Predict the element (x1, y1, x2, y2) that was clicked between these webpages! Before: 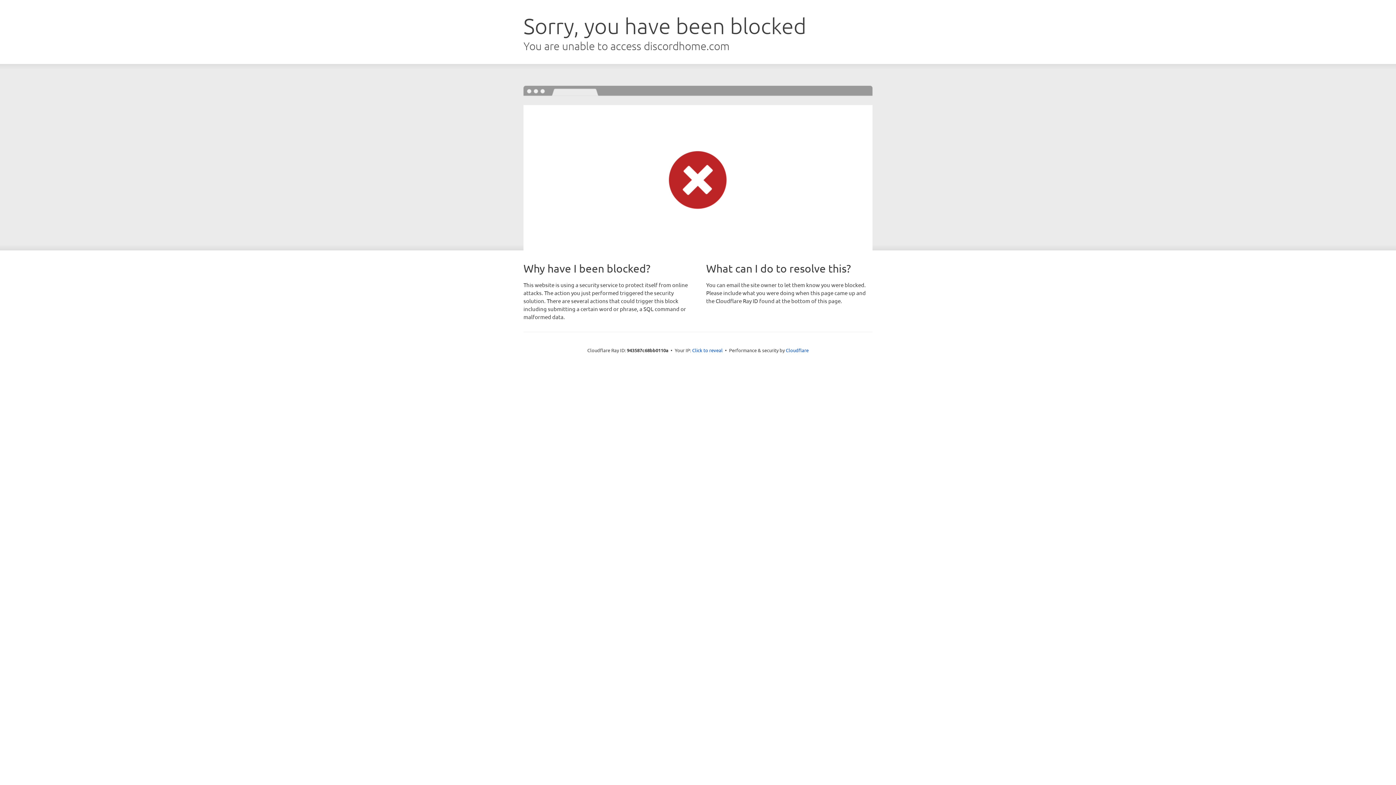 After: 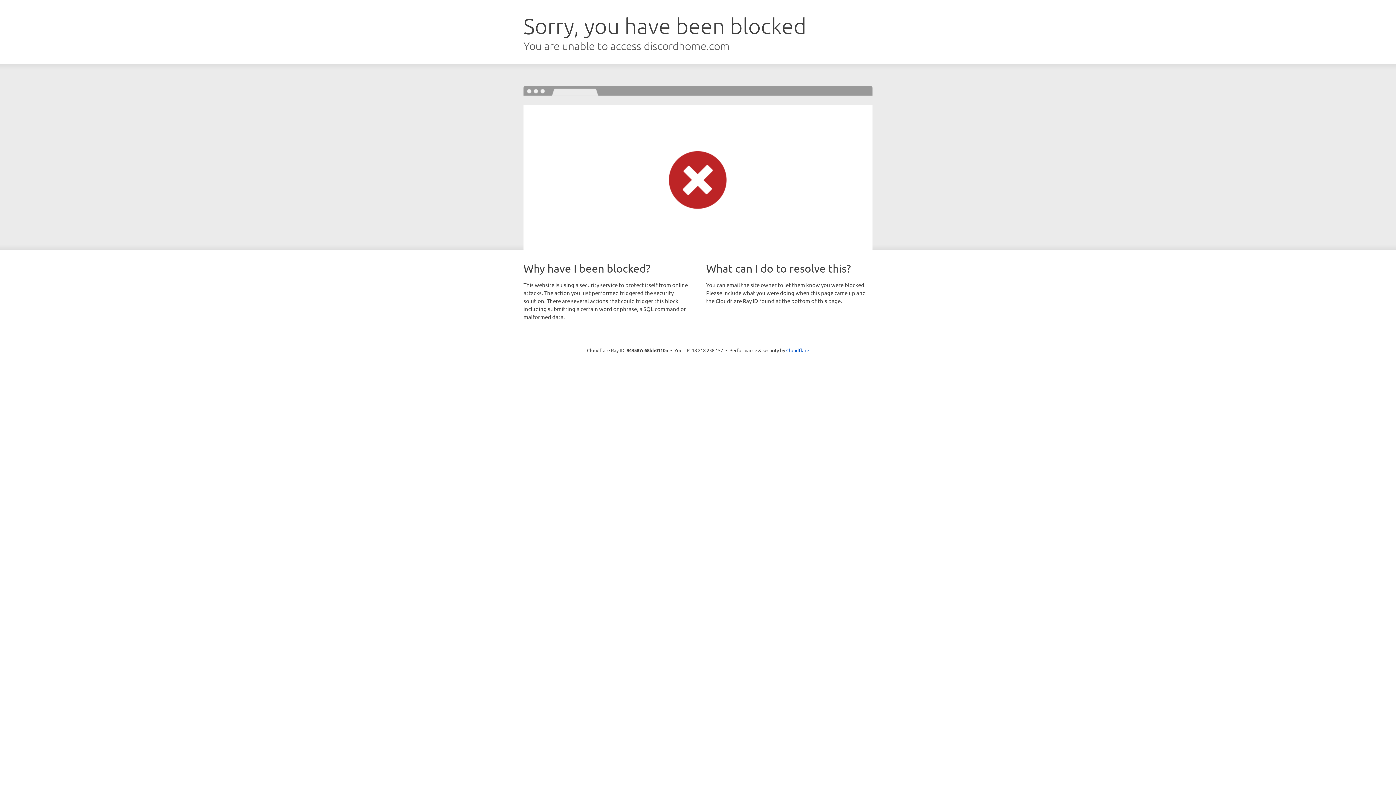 Action: bbox: (692, 346, 722, 353) label: Click to reveal